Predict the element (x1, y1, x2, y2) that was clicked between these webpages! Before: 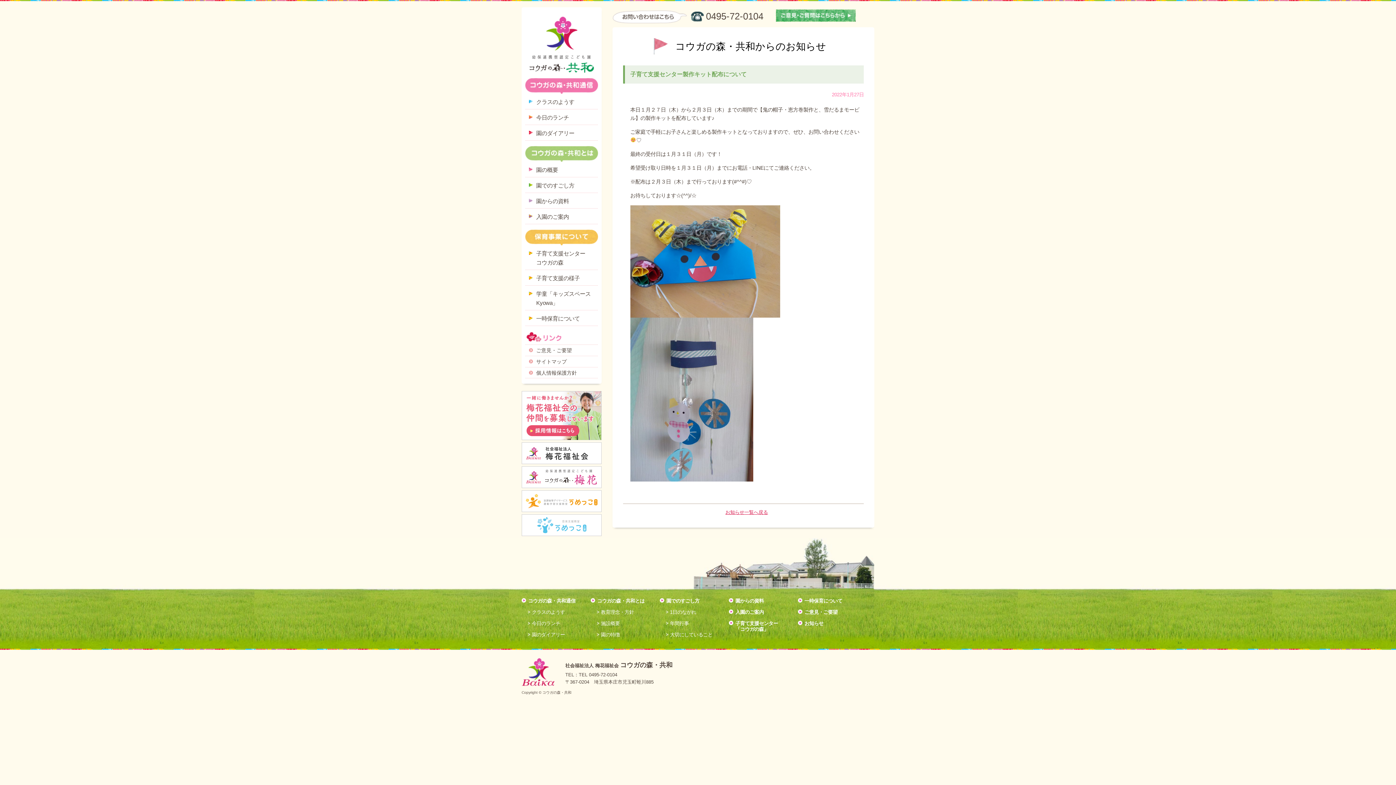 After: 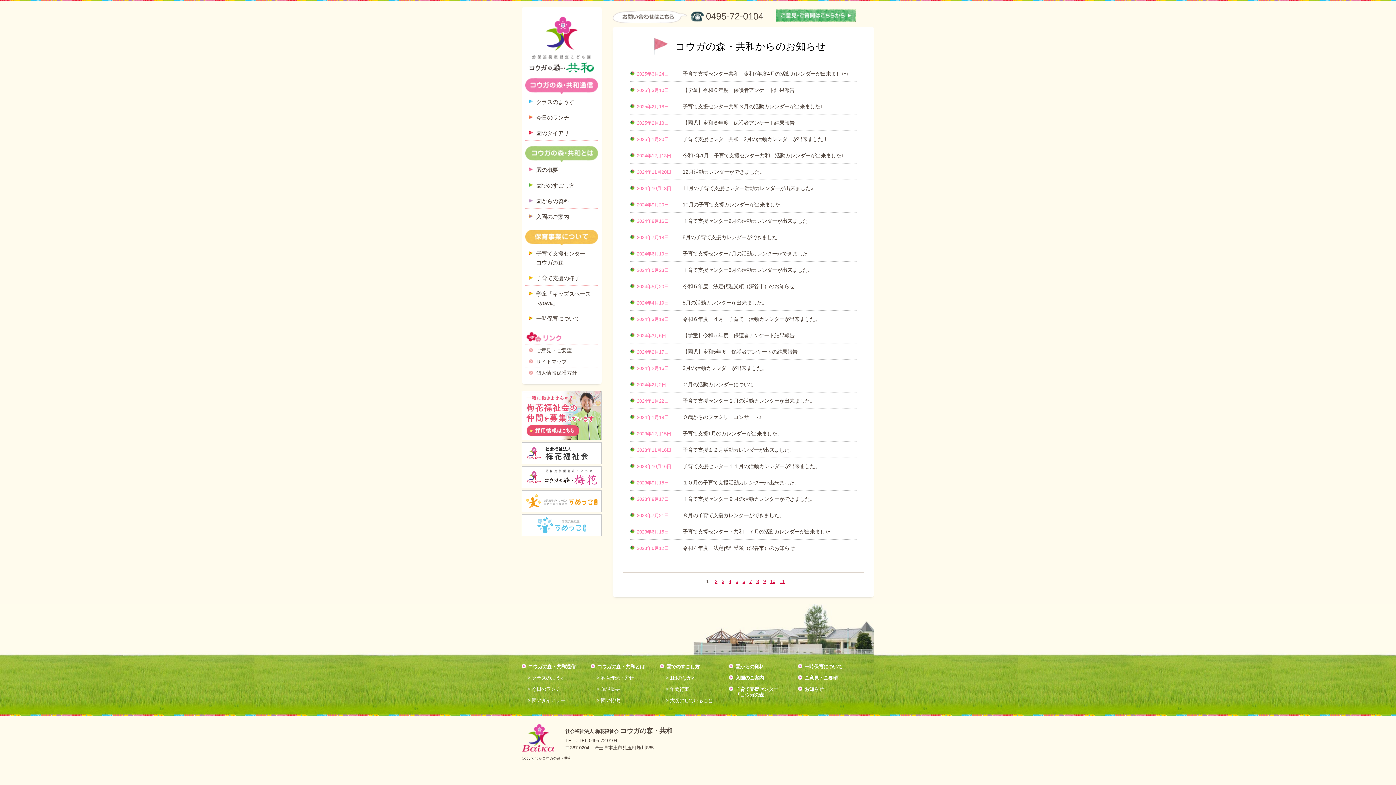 Action: label: お知らせ bbox: (804, 621, 823, 626)